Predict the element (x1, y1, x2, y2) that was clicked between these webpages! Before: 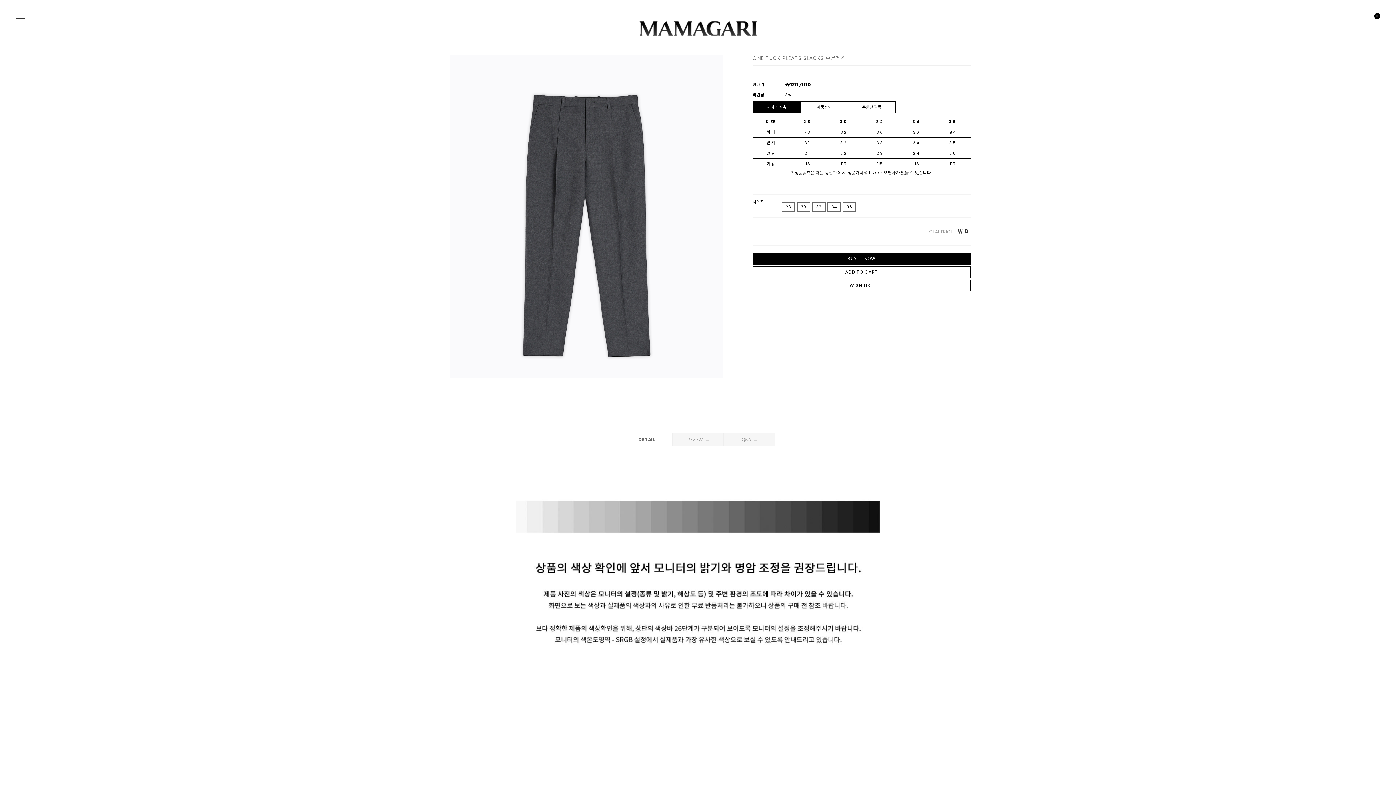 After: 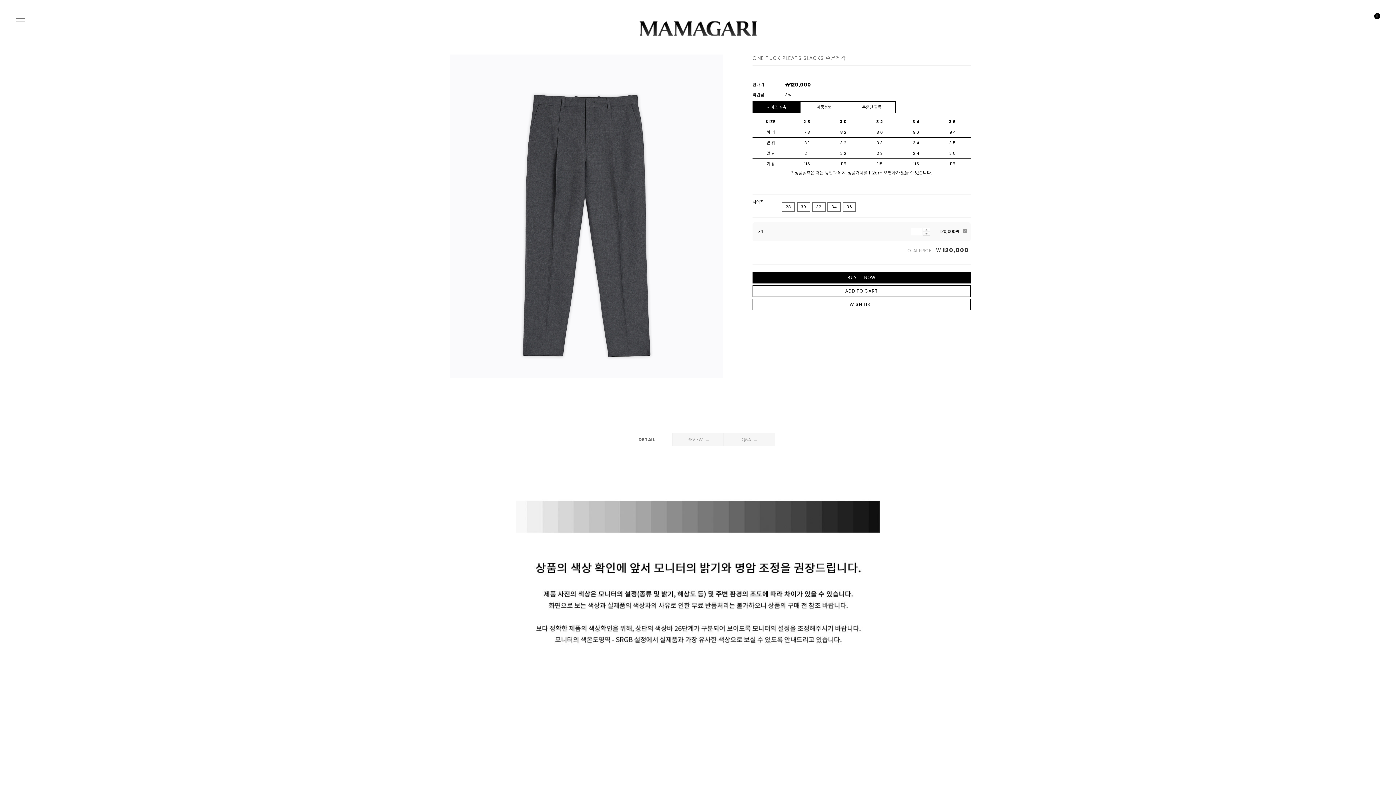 Action: label: 34 bbox: (827, 202, 841, 212)